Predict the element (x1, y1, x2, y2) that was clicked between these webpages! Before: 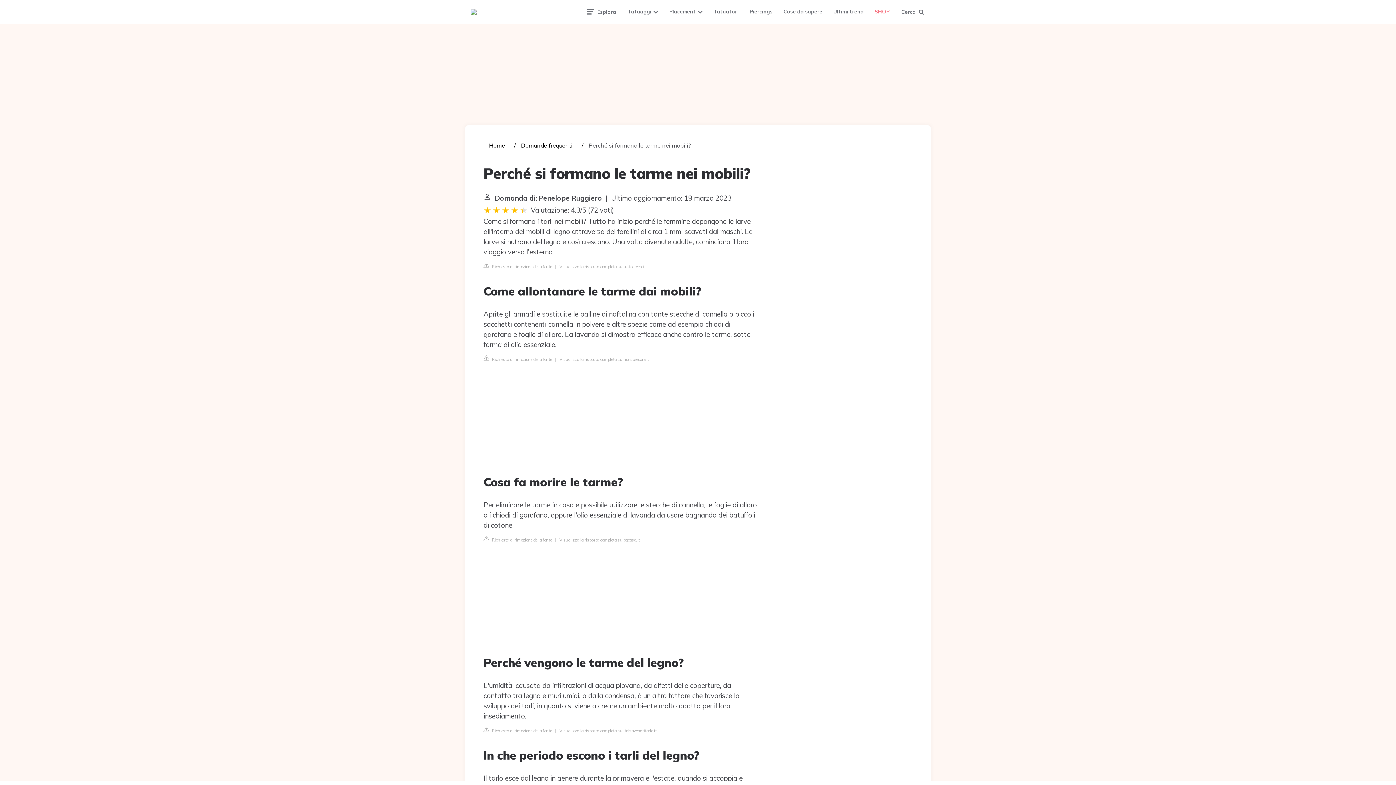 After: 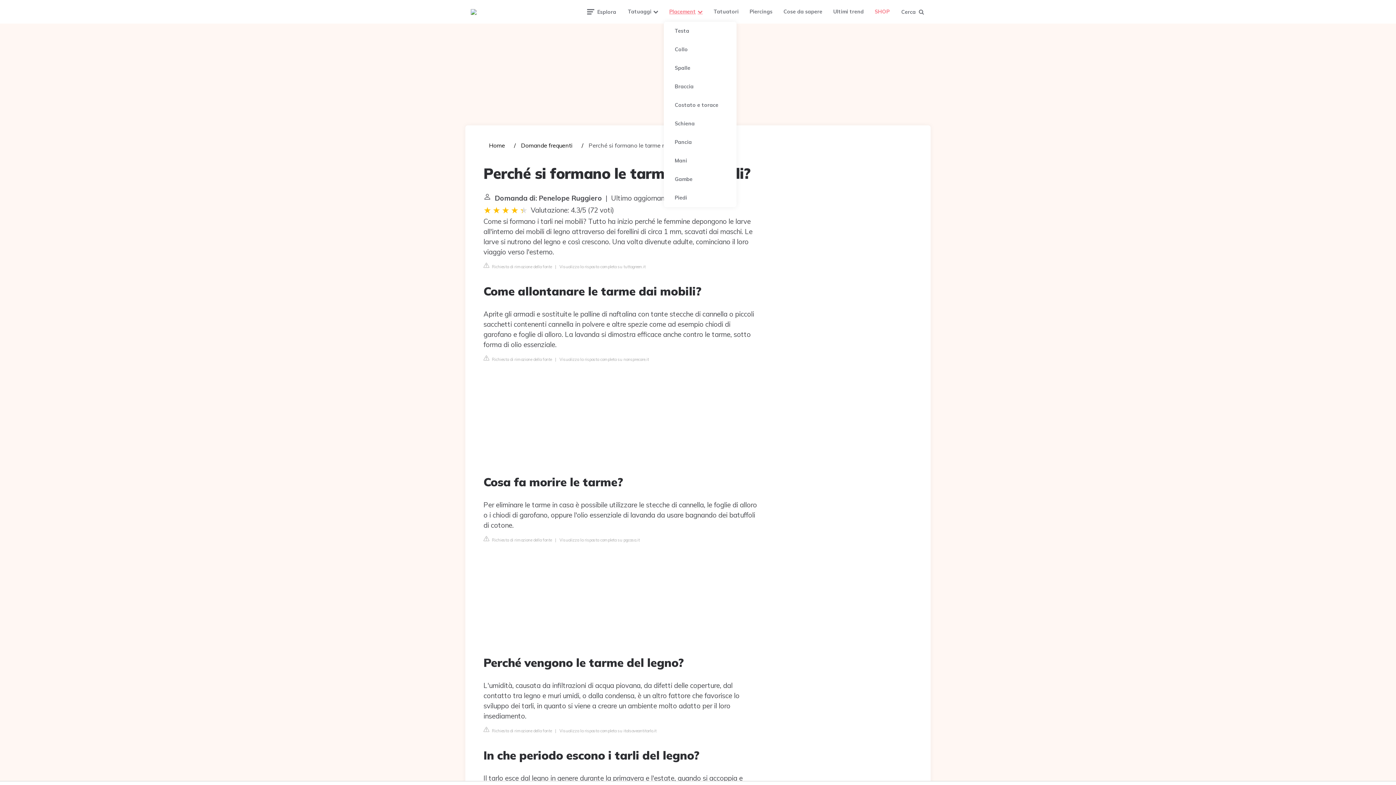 Action: bbox: (664, 1, 708, 21) label: Placement